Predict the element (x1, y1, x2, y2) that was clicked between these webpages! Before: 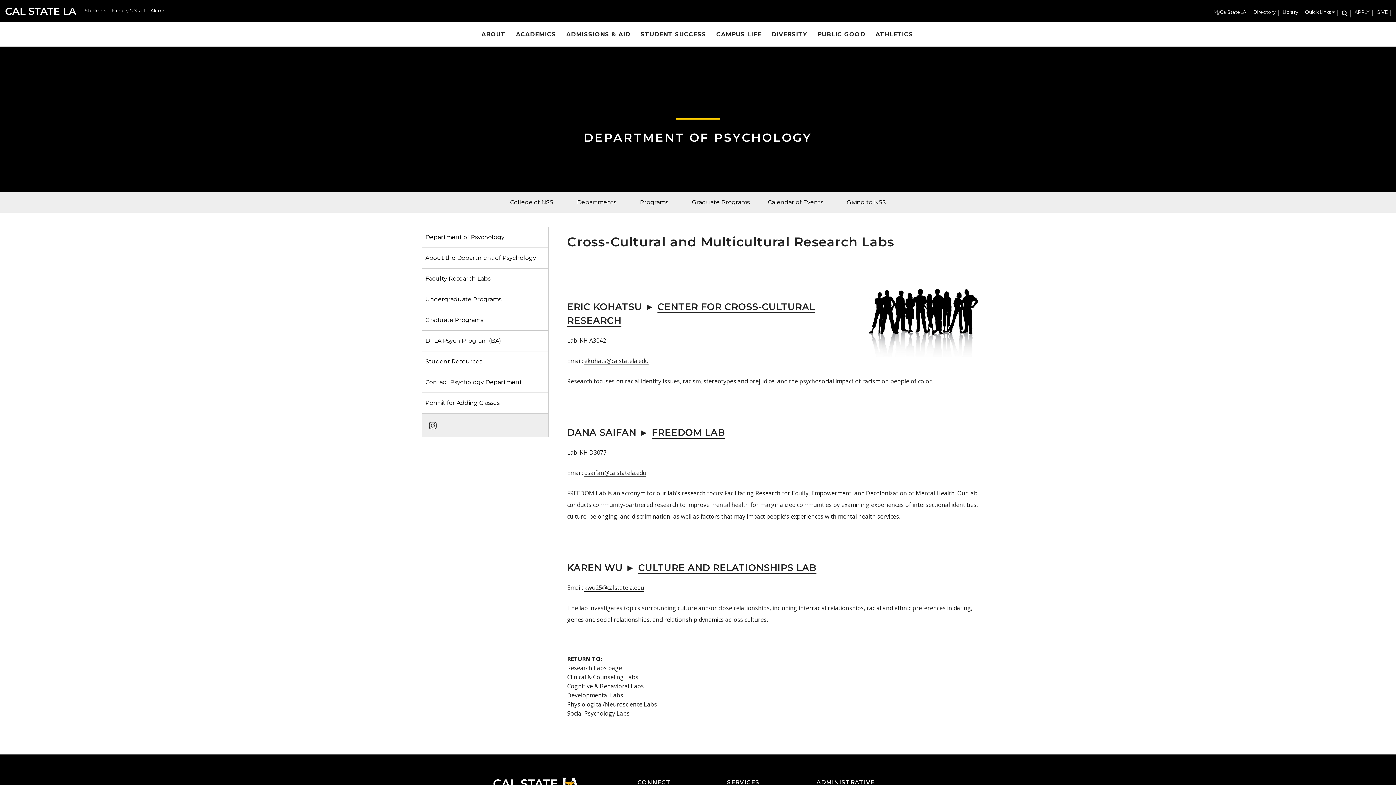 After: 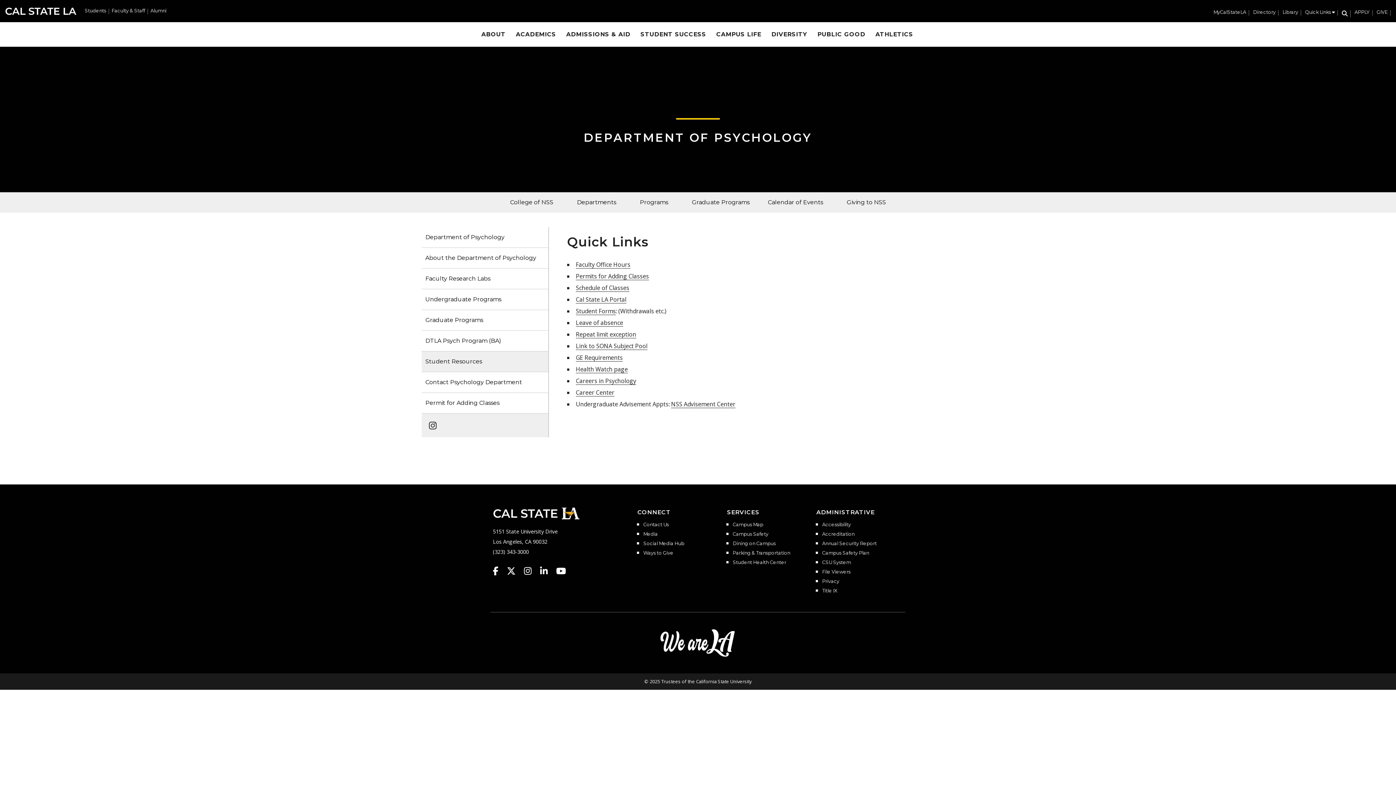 Action: bbox: (421, 351, 548, 372) label: Student Resources